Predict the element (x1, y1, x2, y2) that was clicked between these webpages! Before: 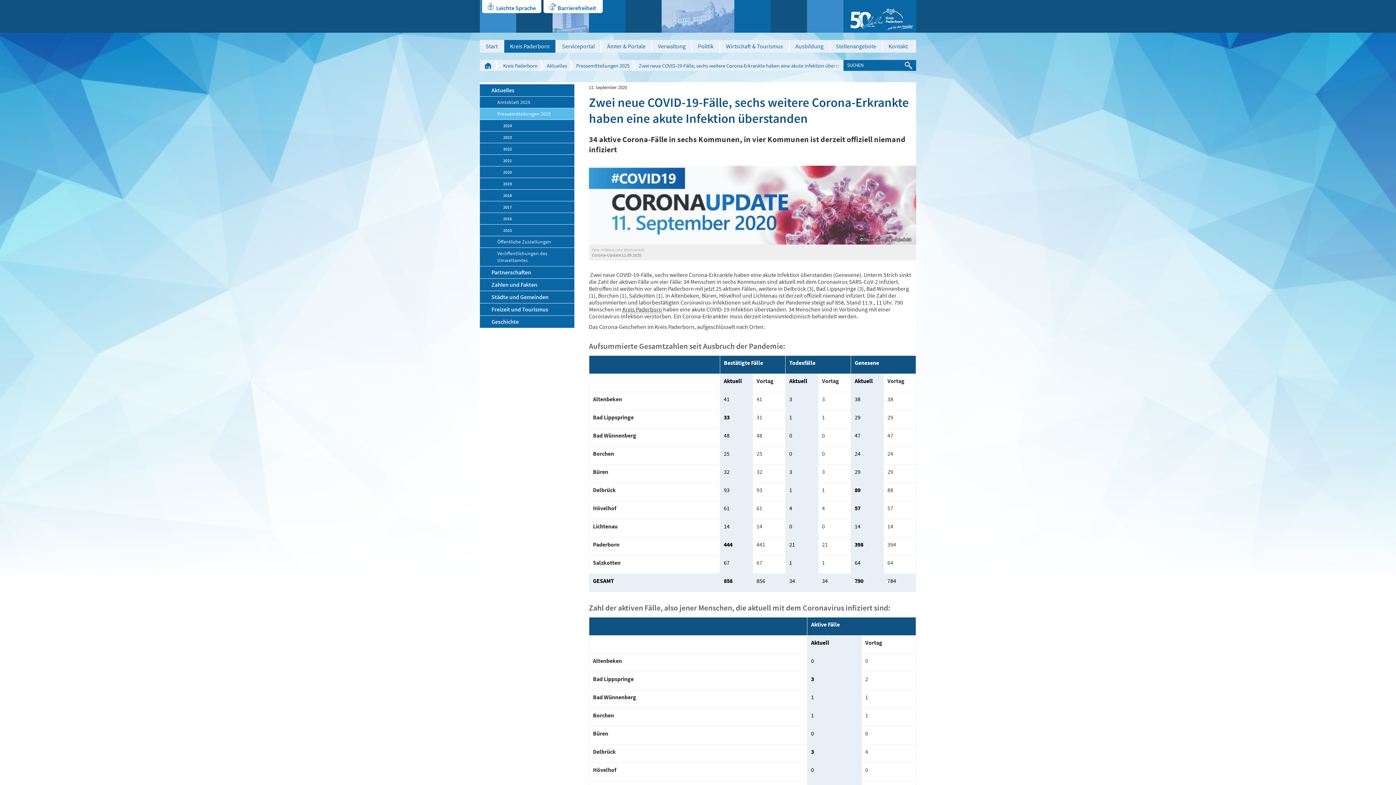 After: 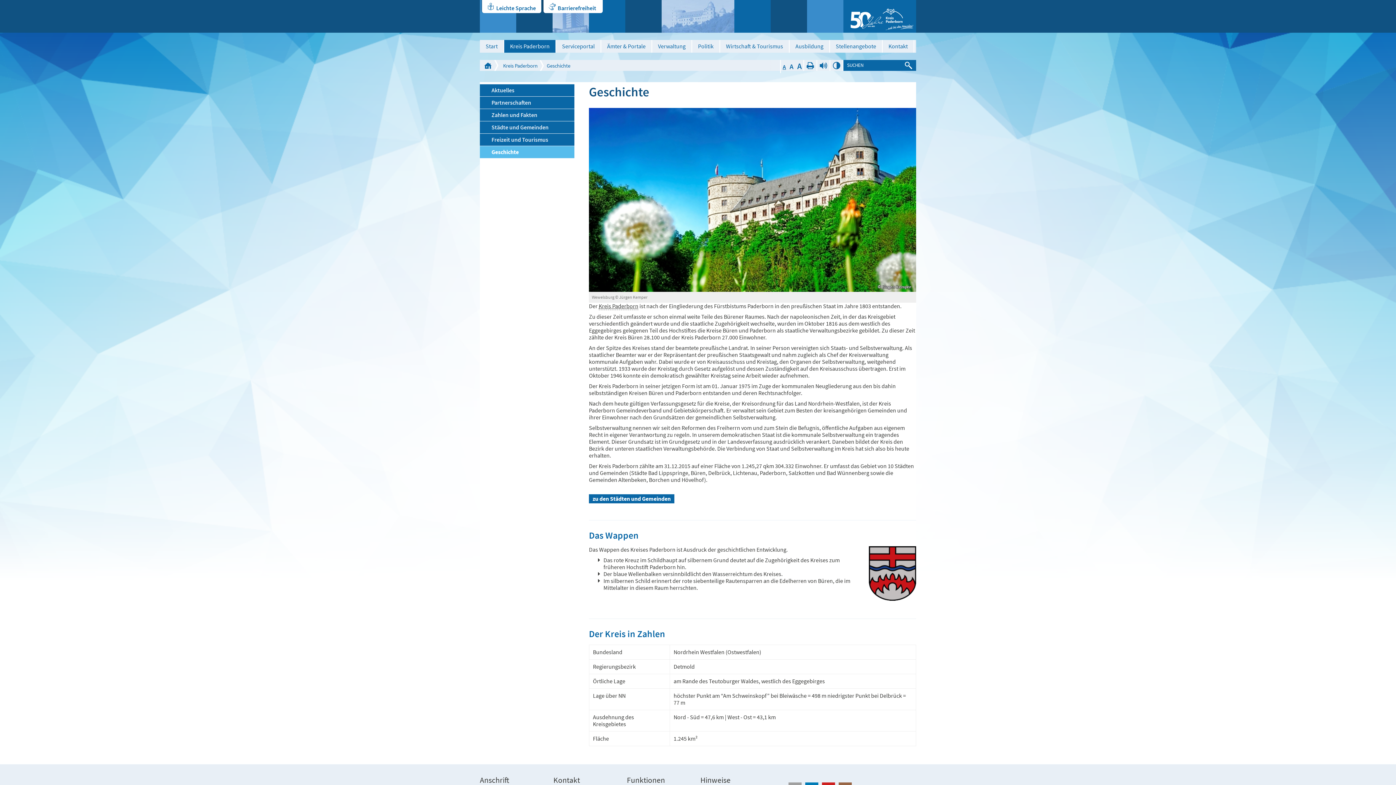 Action: label: Geschichte bbox: (480, 316, 574, 328)